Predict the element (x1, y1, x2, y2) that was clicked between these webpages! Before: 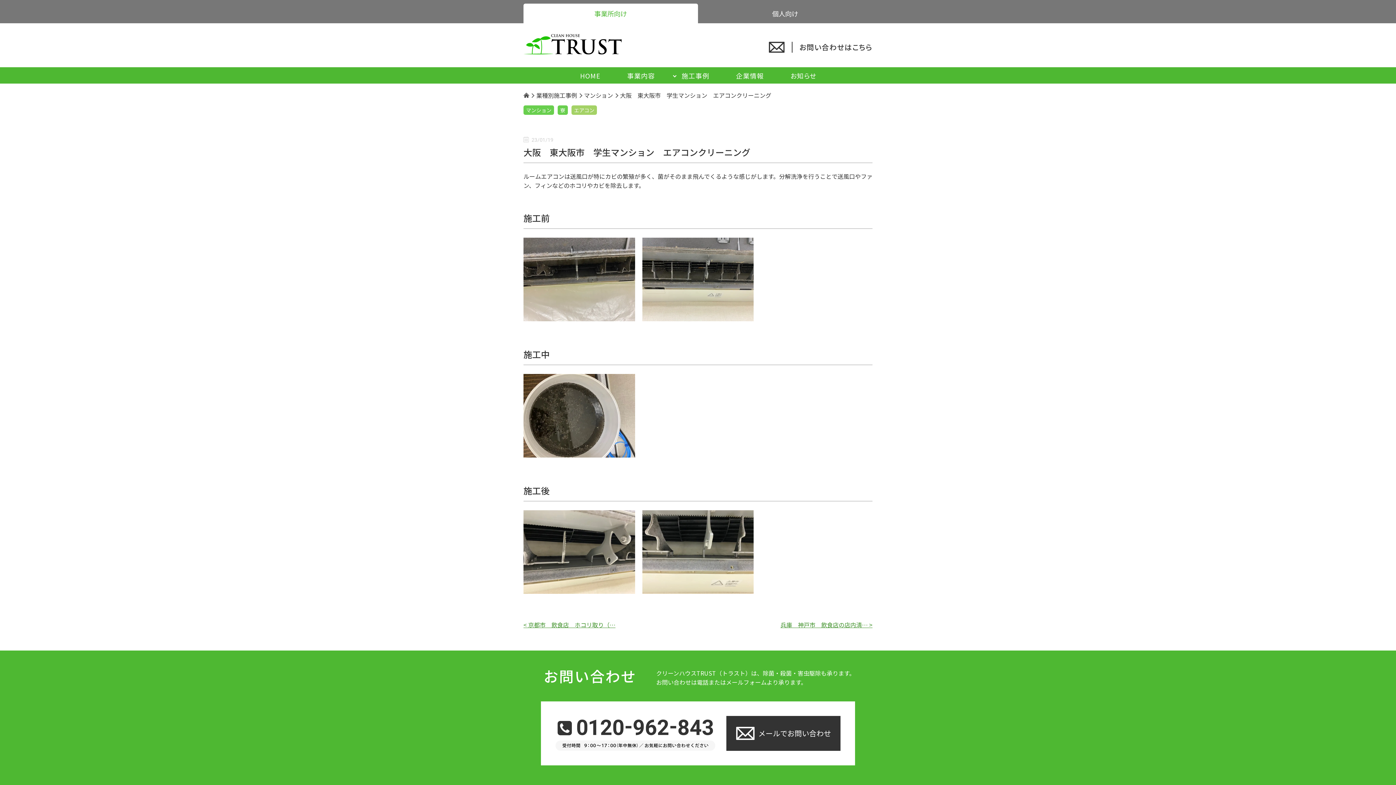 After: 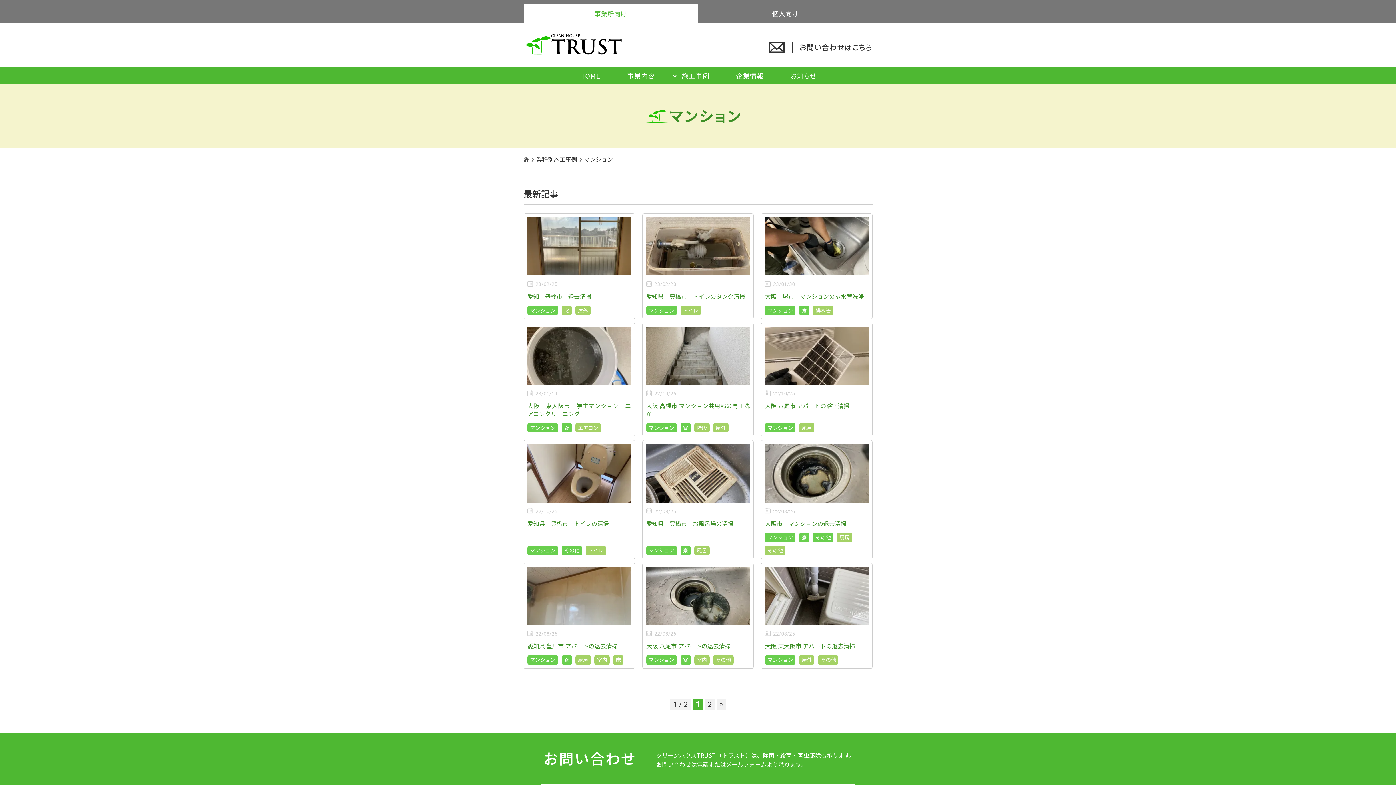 Action: bbox: (584, 91, 613, 99) label: マンション